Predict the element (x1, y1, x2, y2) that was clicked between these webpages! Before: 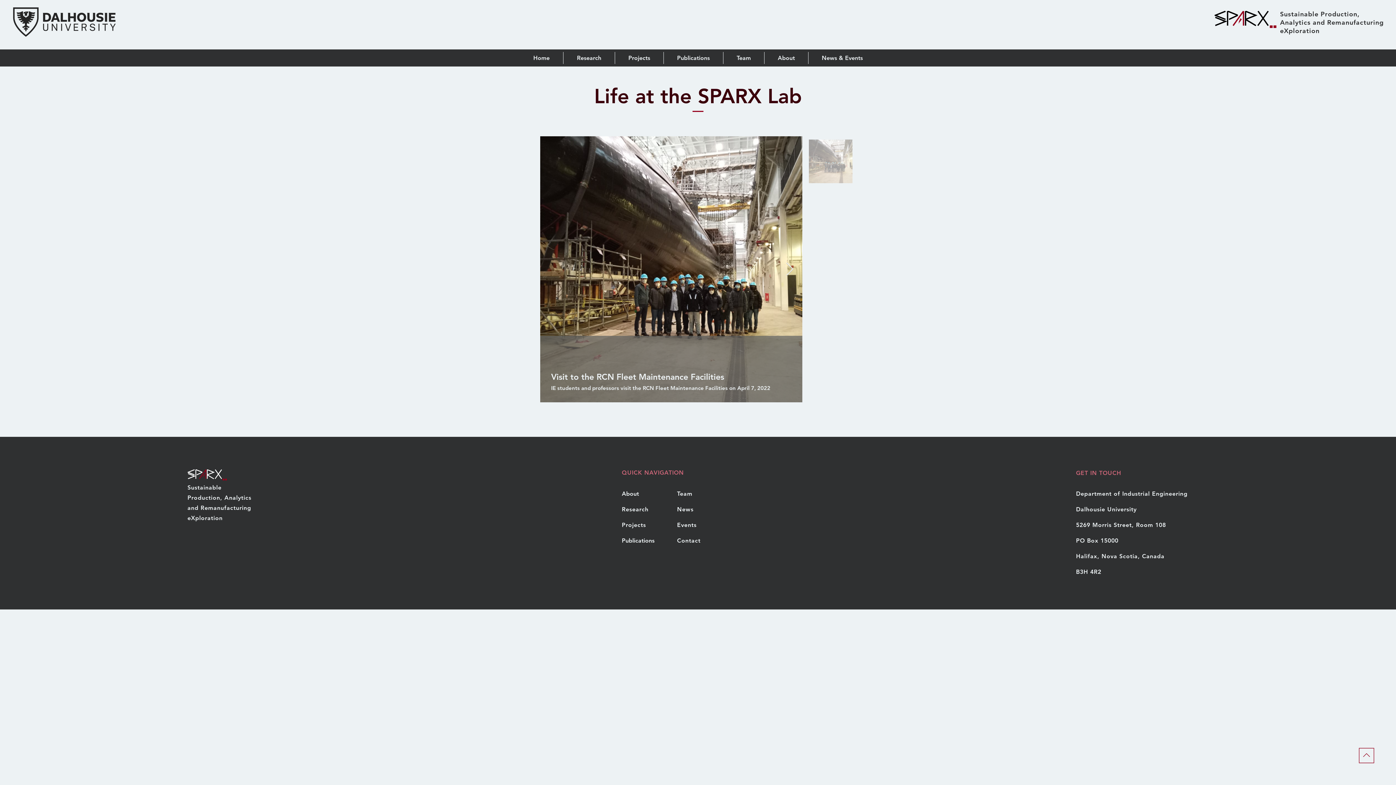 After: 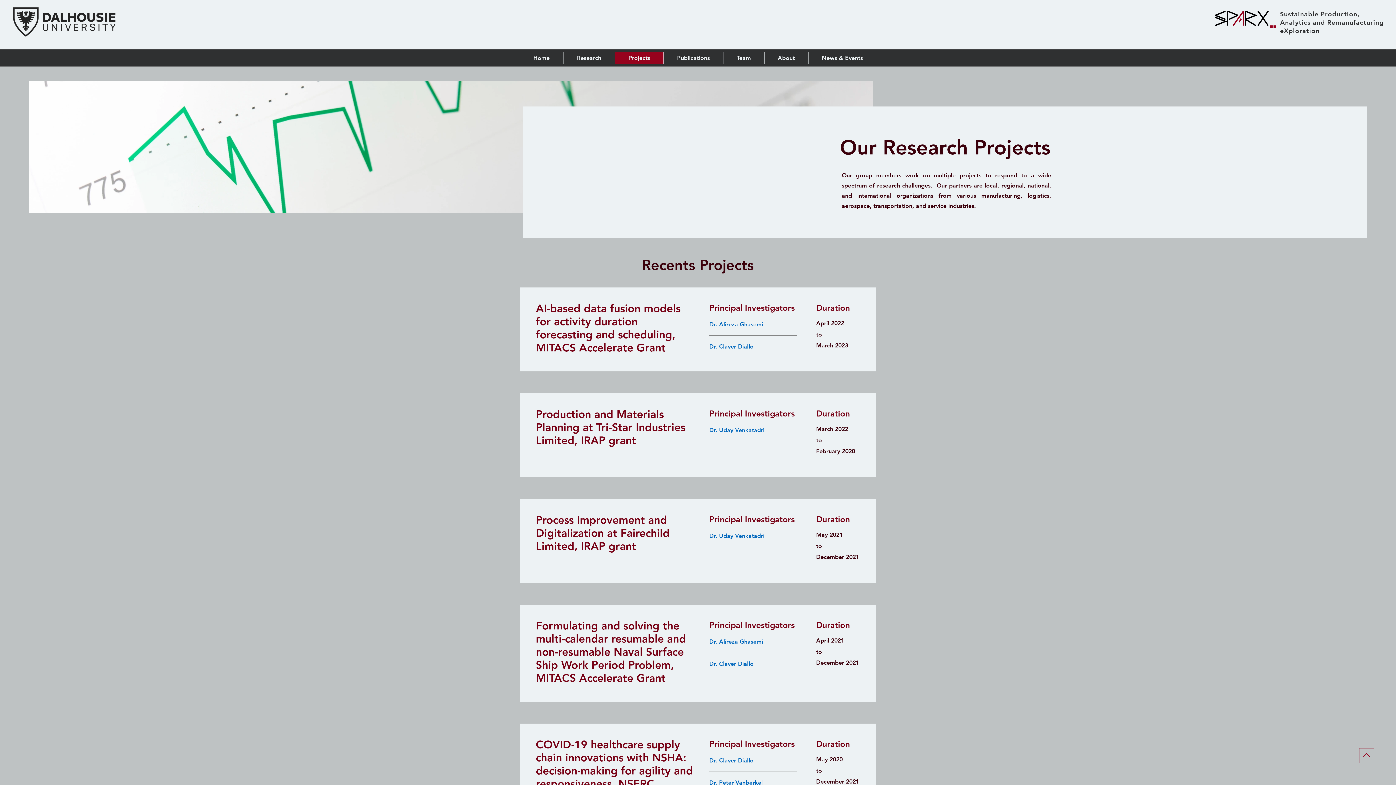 Action: bbox: (622, 521, 646, 528) label: Projects